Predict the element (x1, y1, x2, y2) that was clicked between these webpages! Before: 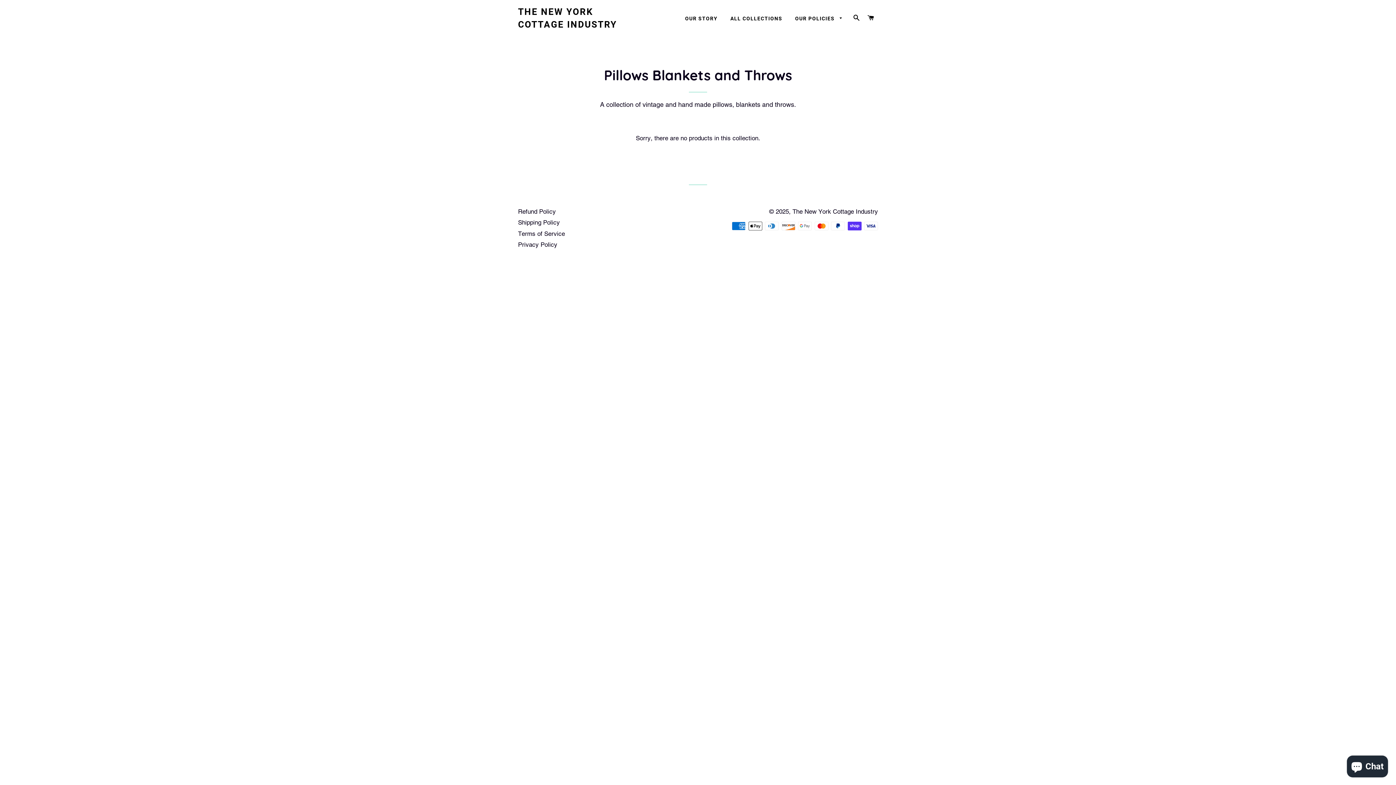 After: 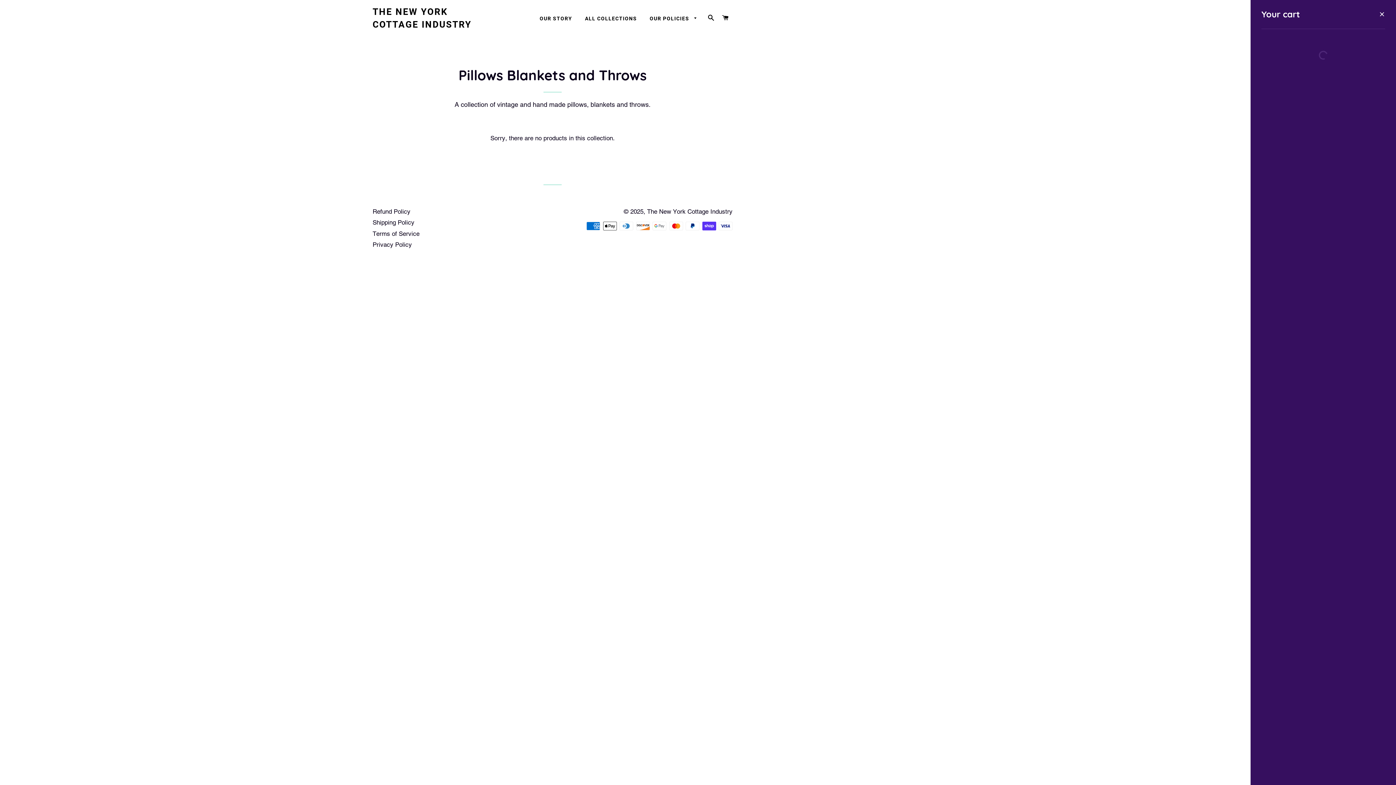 Action: bbox: (864, 7, 877, 28) label: CART